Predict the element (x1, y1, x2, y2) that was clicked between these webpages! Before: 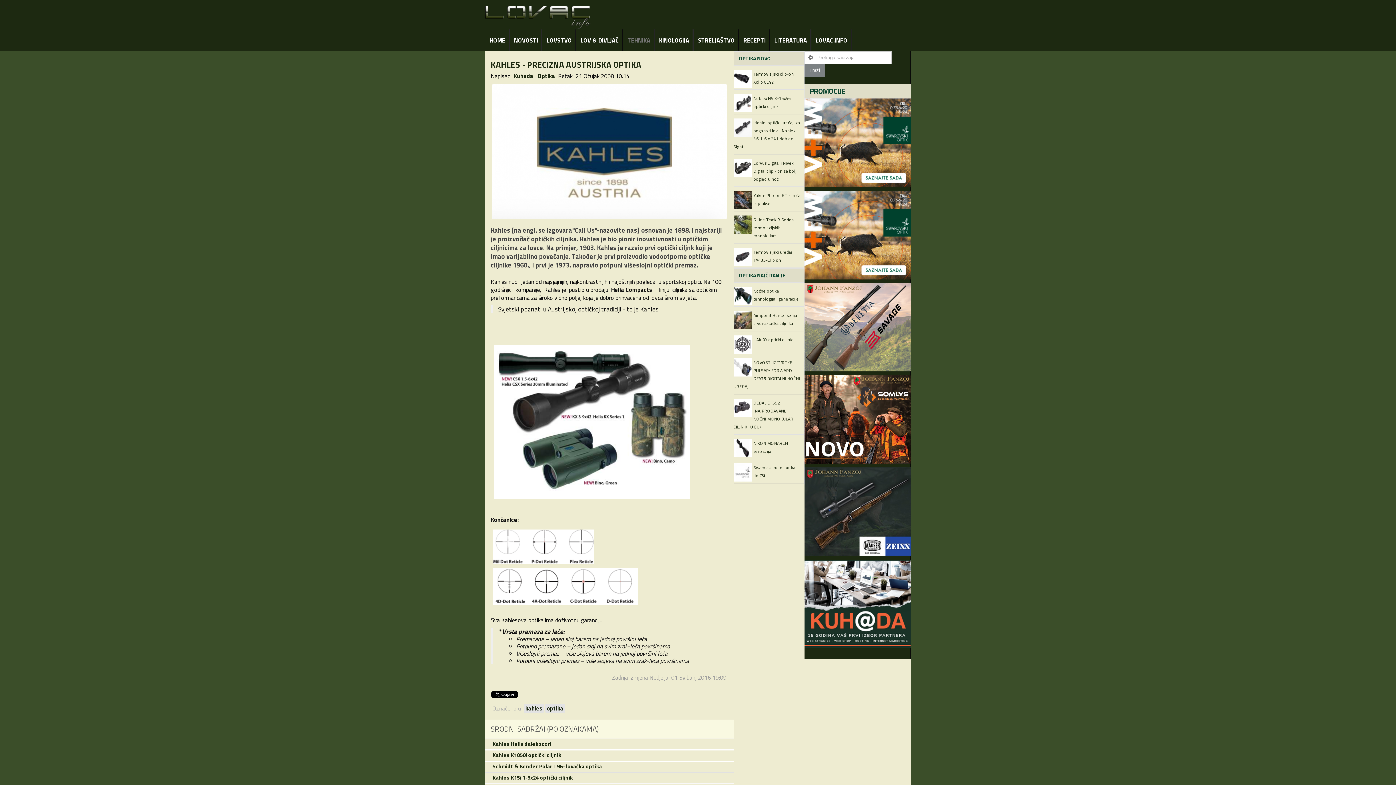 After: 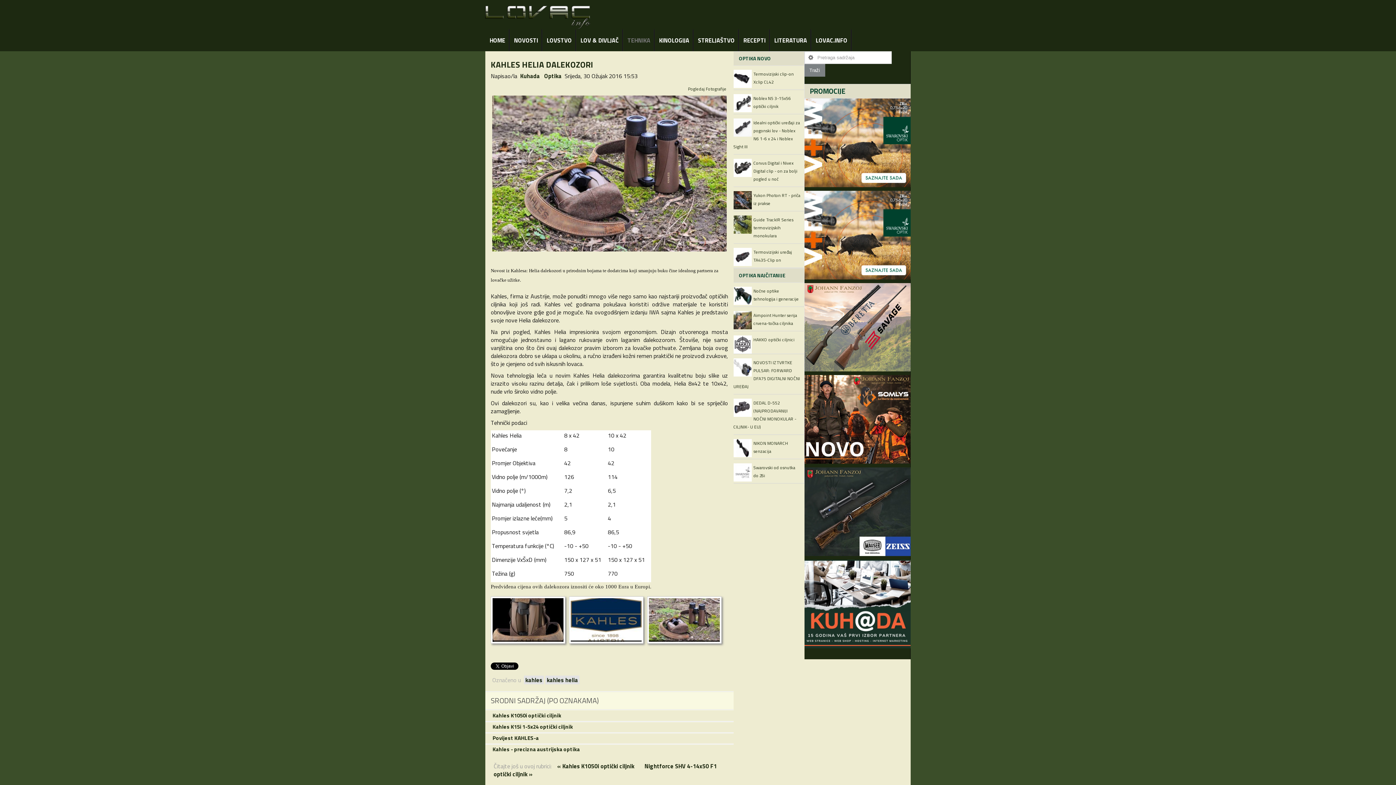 Action: label: Kahles Helia dalekozori bbox: (492, 740, 726, 748)